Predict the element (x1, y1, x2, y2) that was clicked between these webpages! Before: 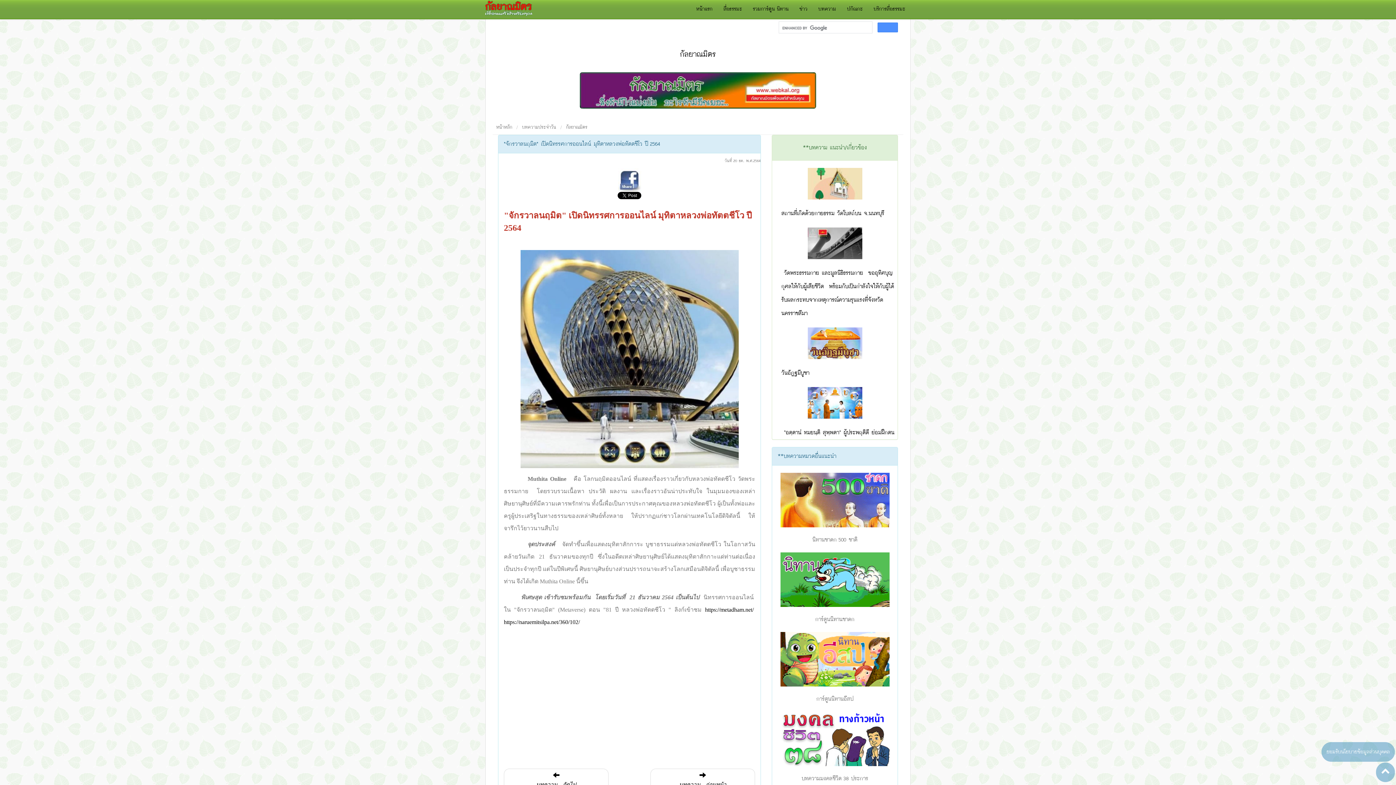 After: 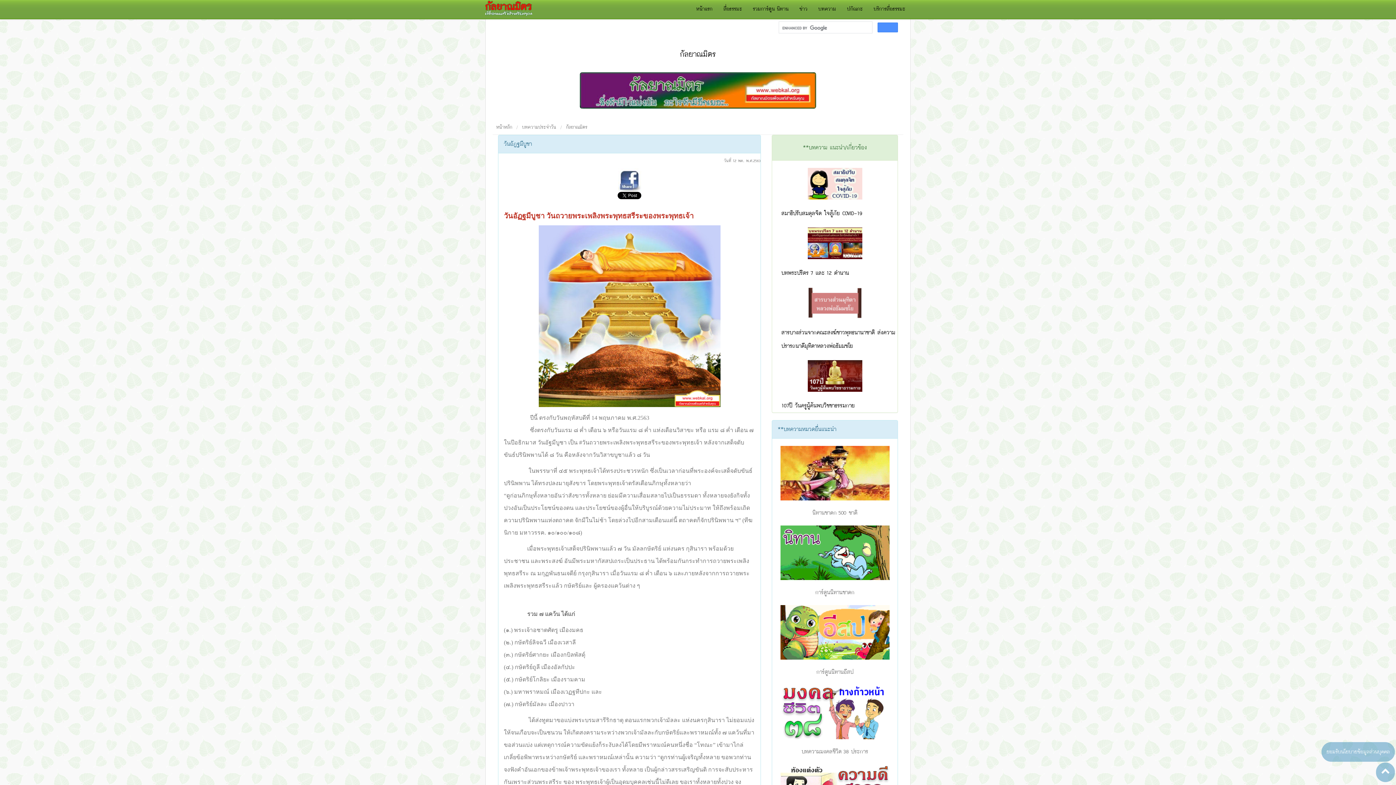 Action: bbox: (781, 367, 809, 378) label: วันอัฏฐมีบูชา